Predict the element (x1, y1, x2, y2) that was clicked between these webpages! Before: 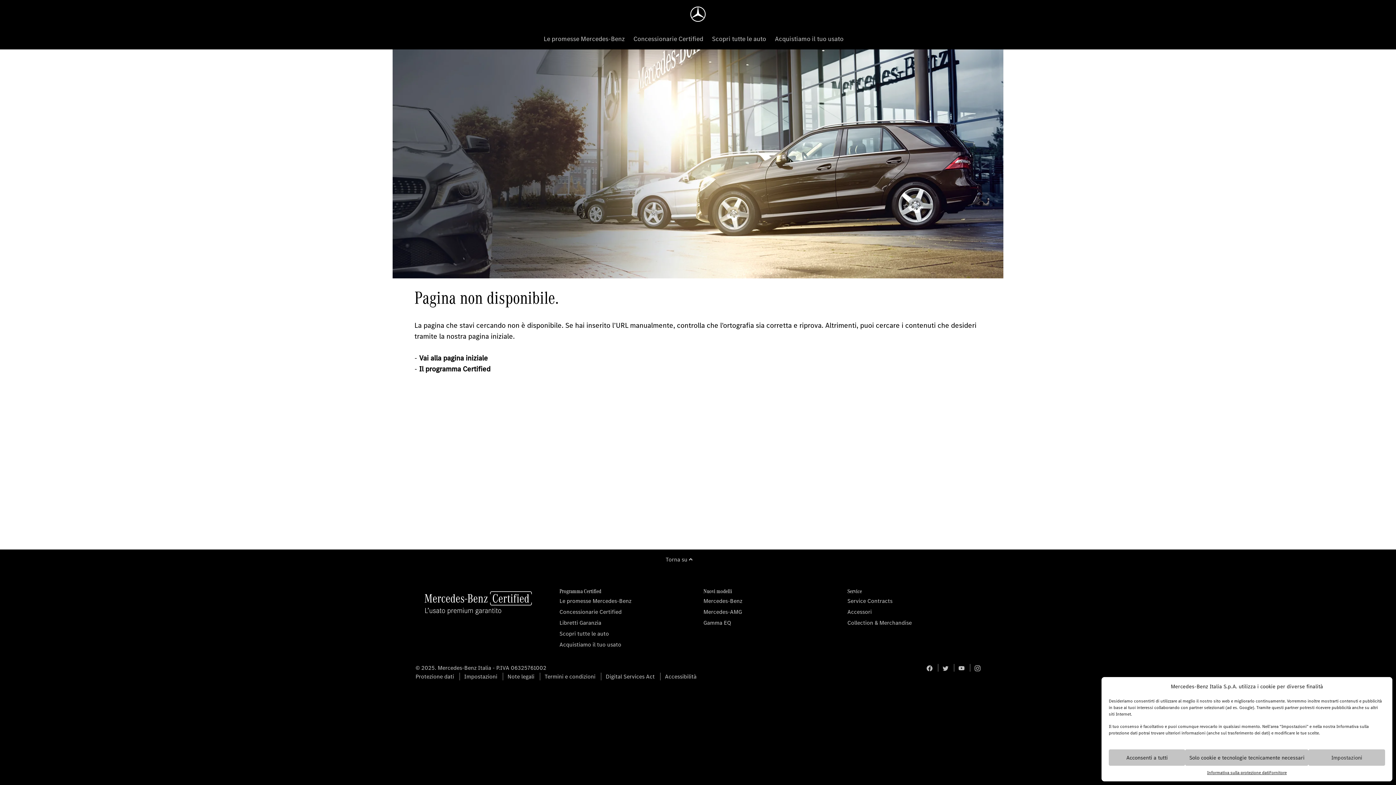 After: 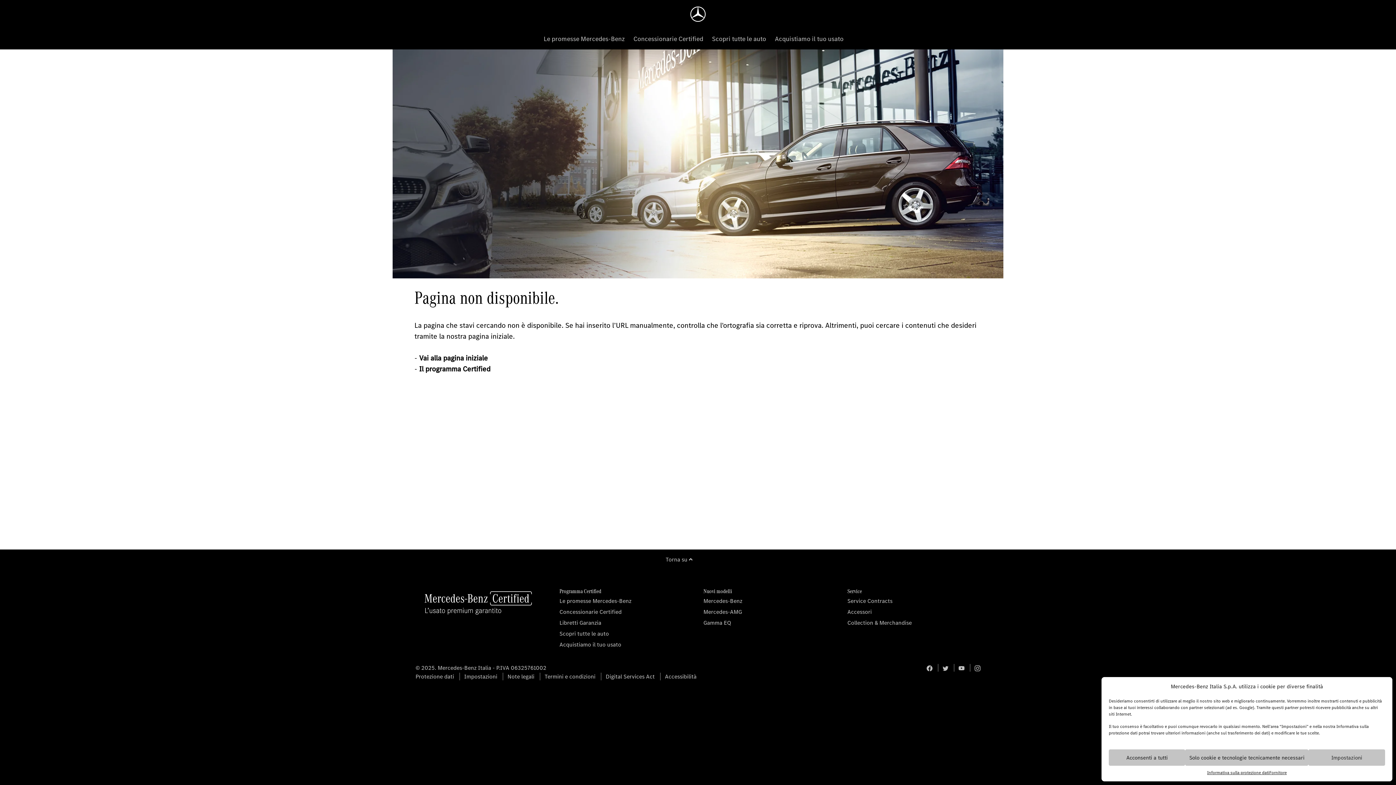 Action: bbox: (665, 556, 692, 563) label: Torna su 